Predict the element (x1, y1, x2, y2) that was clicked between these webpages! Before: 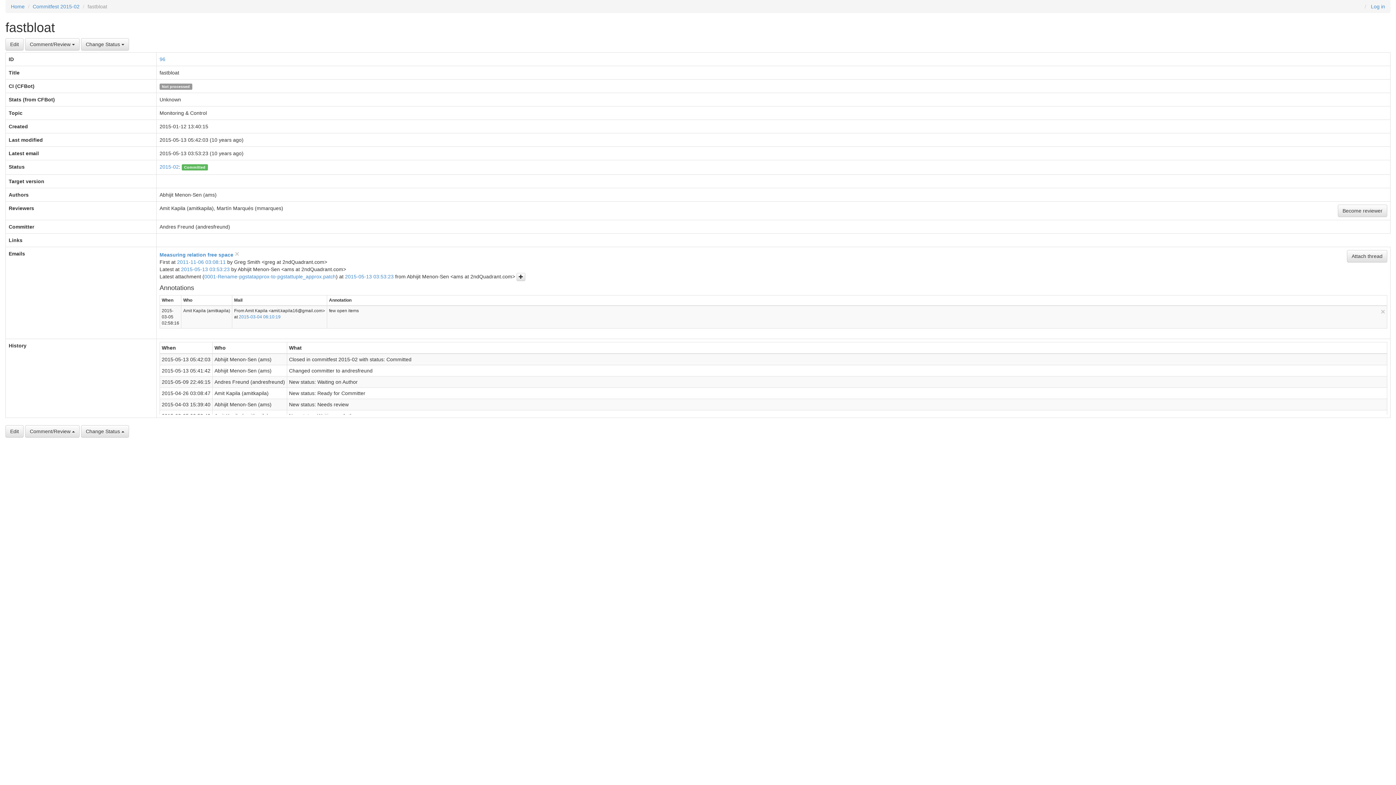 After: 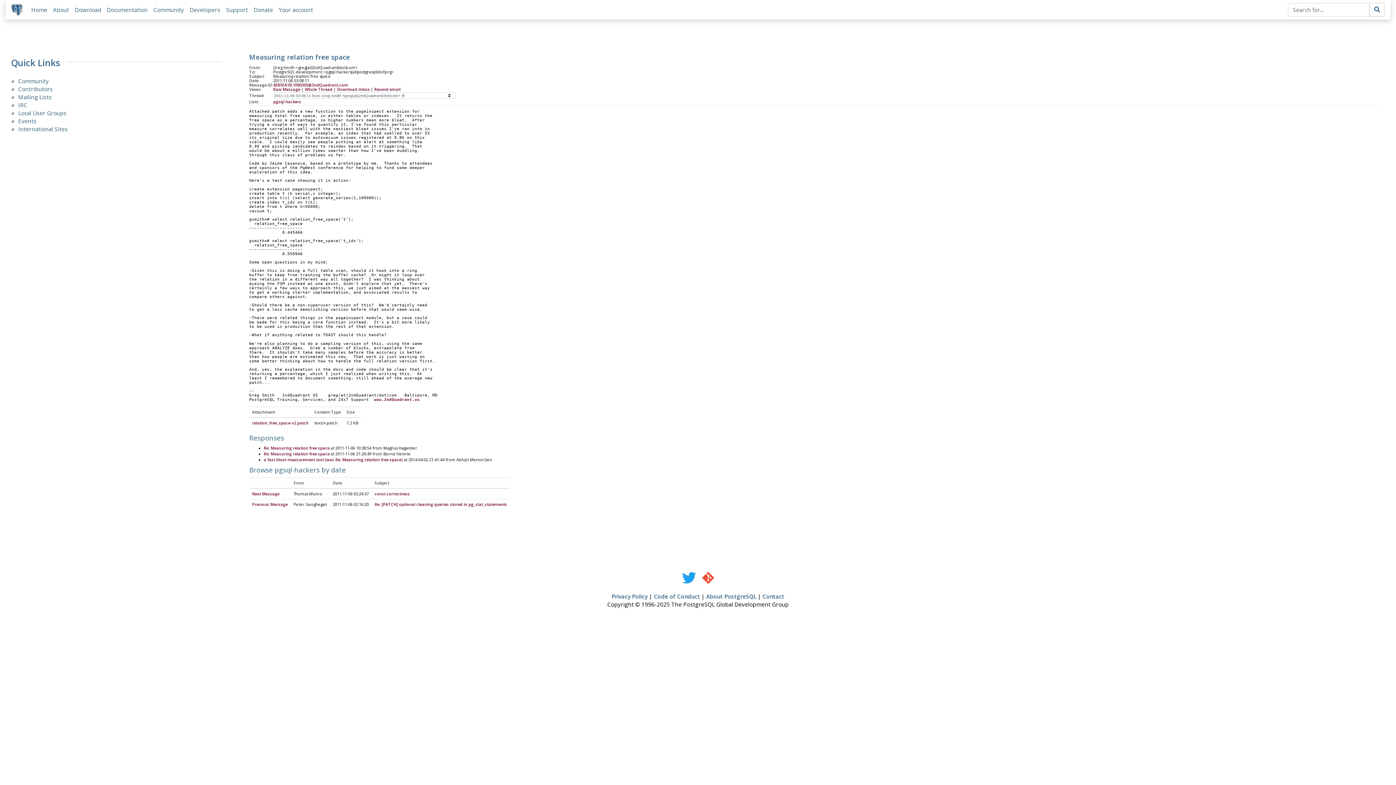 Action: bbox: (177, 259, 225, 265) label: 2011-11-06 03:08:11